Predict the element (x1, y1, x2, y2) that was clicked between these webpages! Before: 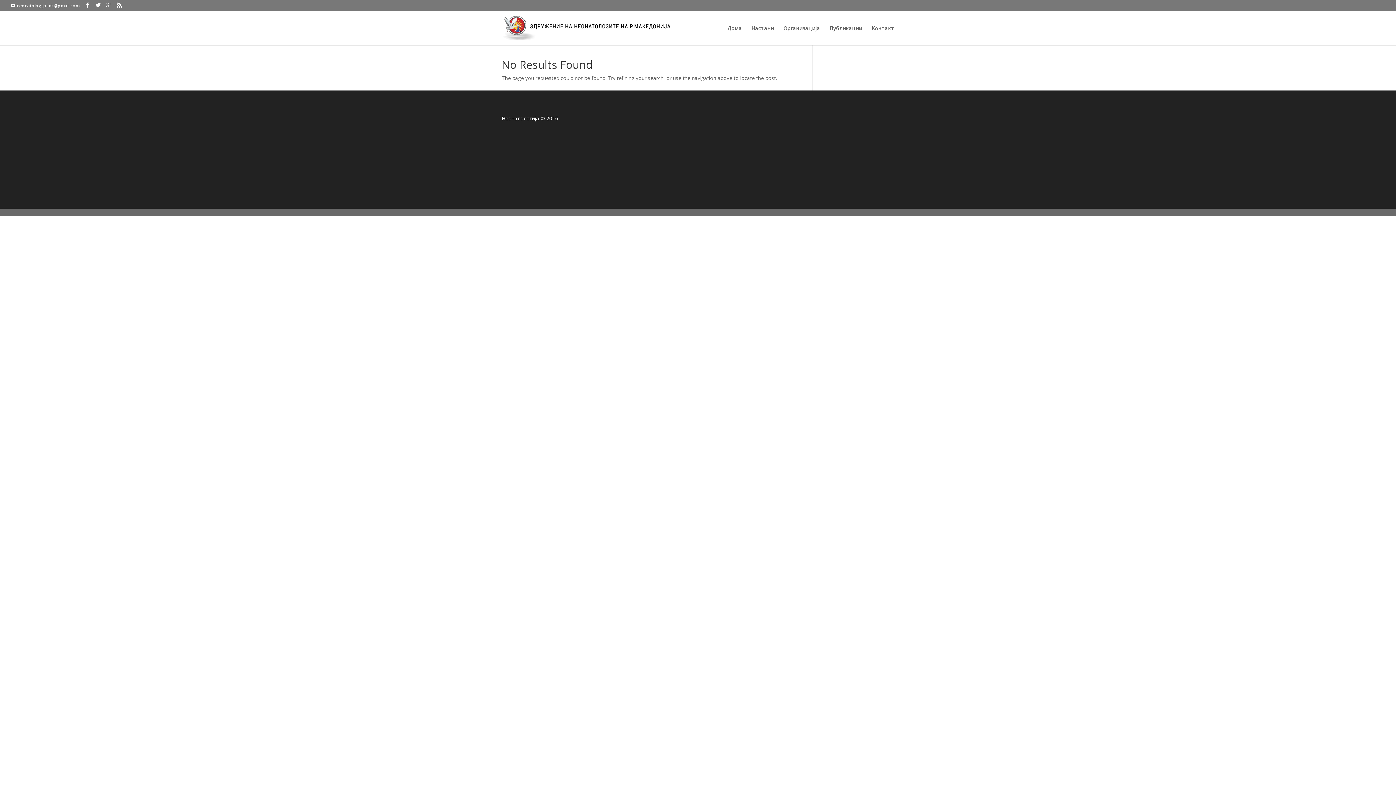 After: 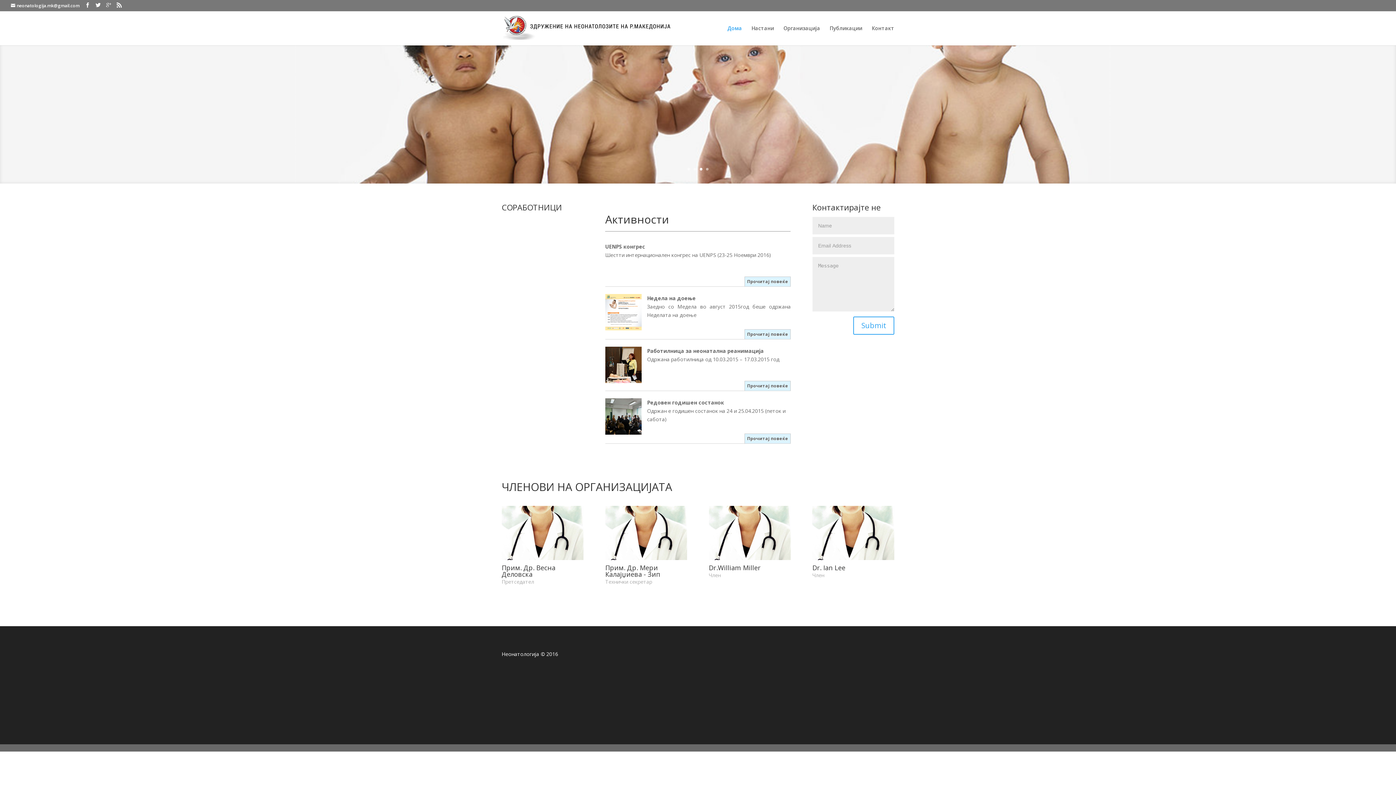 Action: bbox: (503, 24, 676, 31)